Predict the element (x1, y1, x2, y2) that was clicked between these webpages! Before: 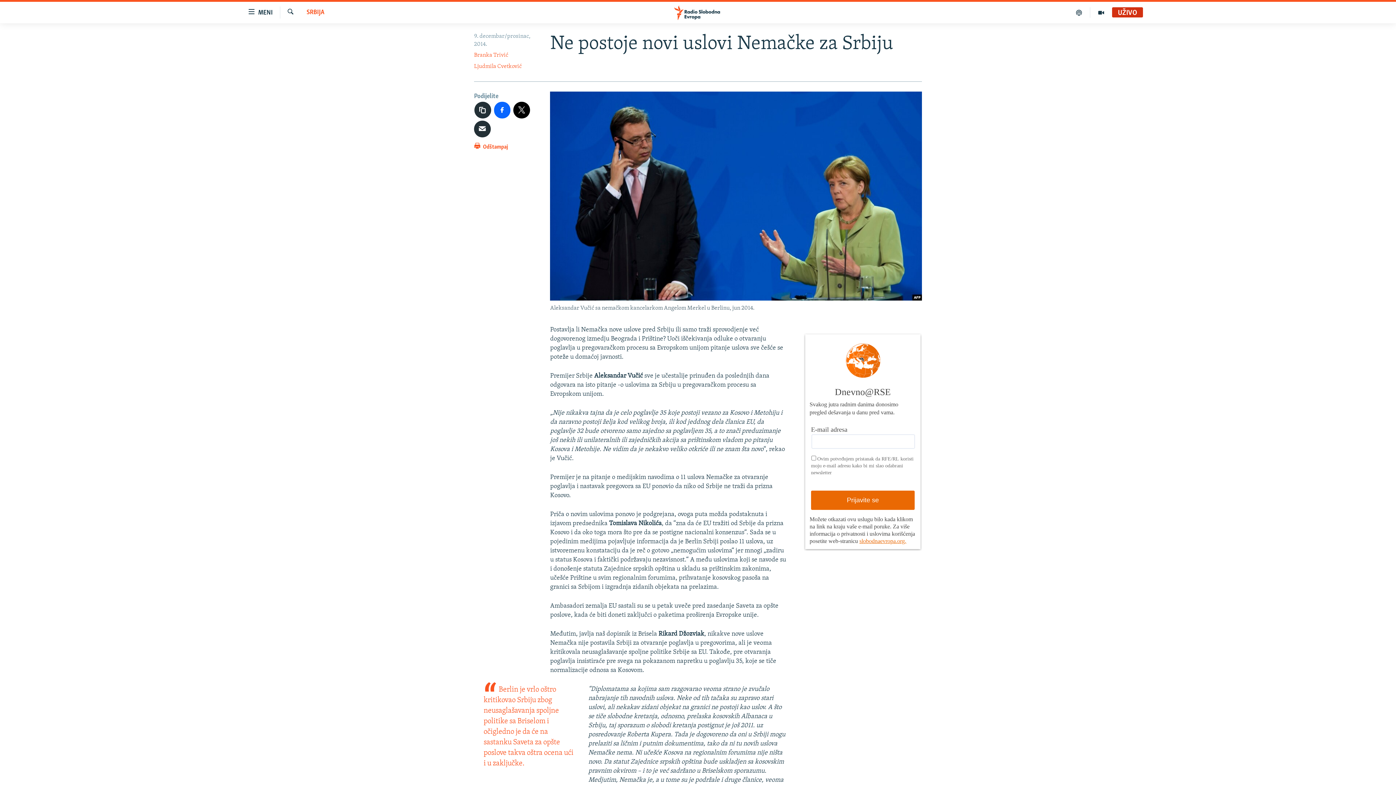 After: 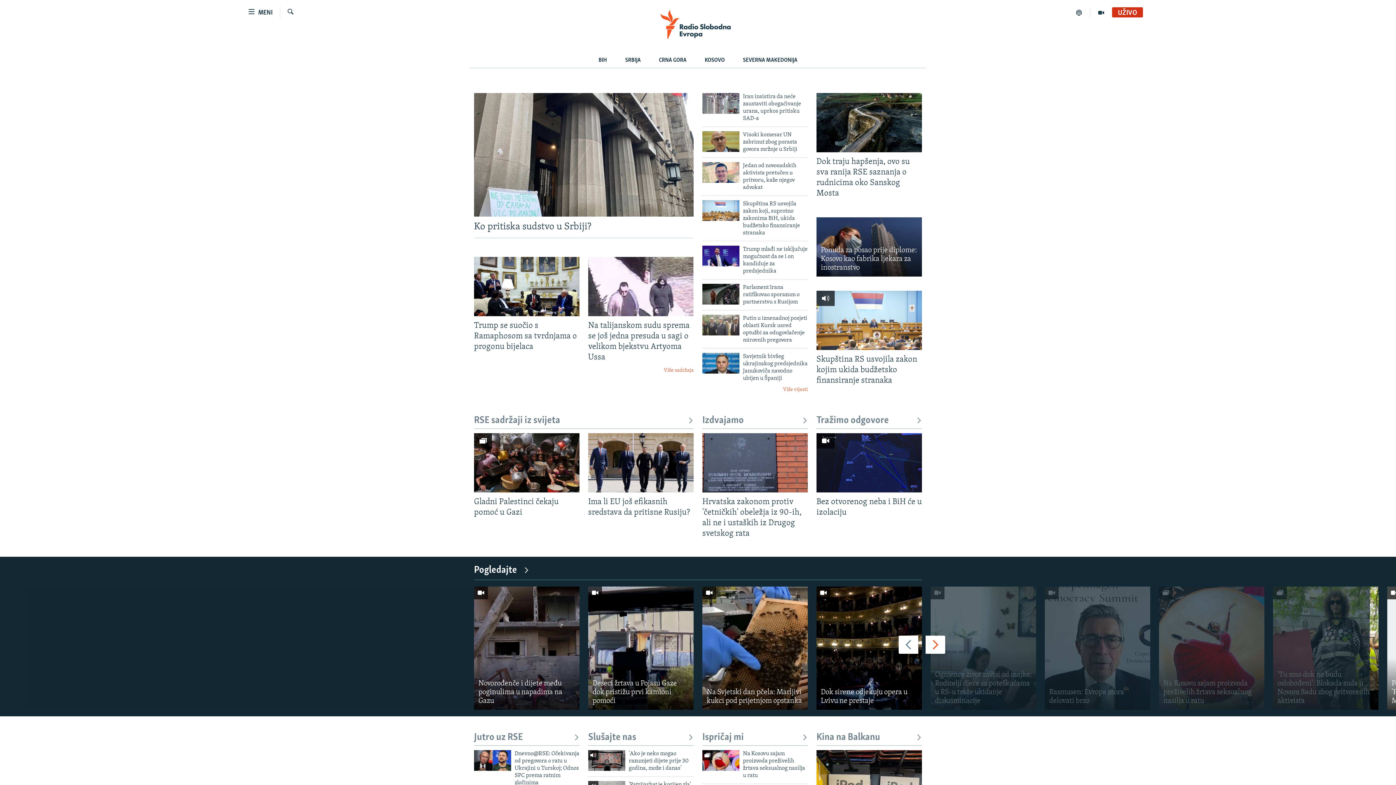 Action: bbox: (661, 5, 734, 19)